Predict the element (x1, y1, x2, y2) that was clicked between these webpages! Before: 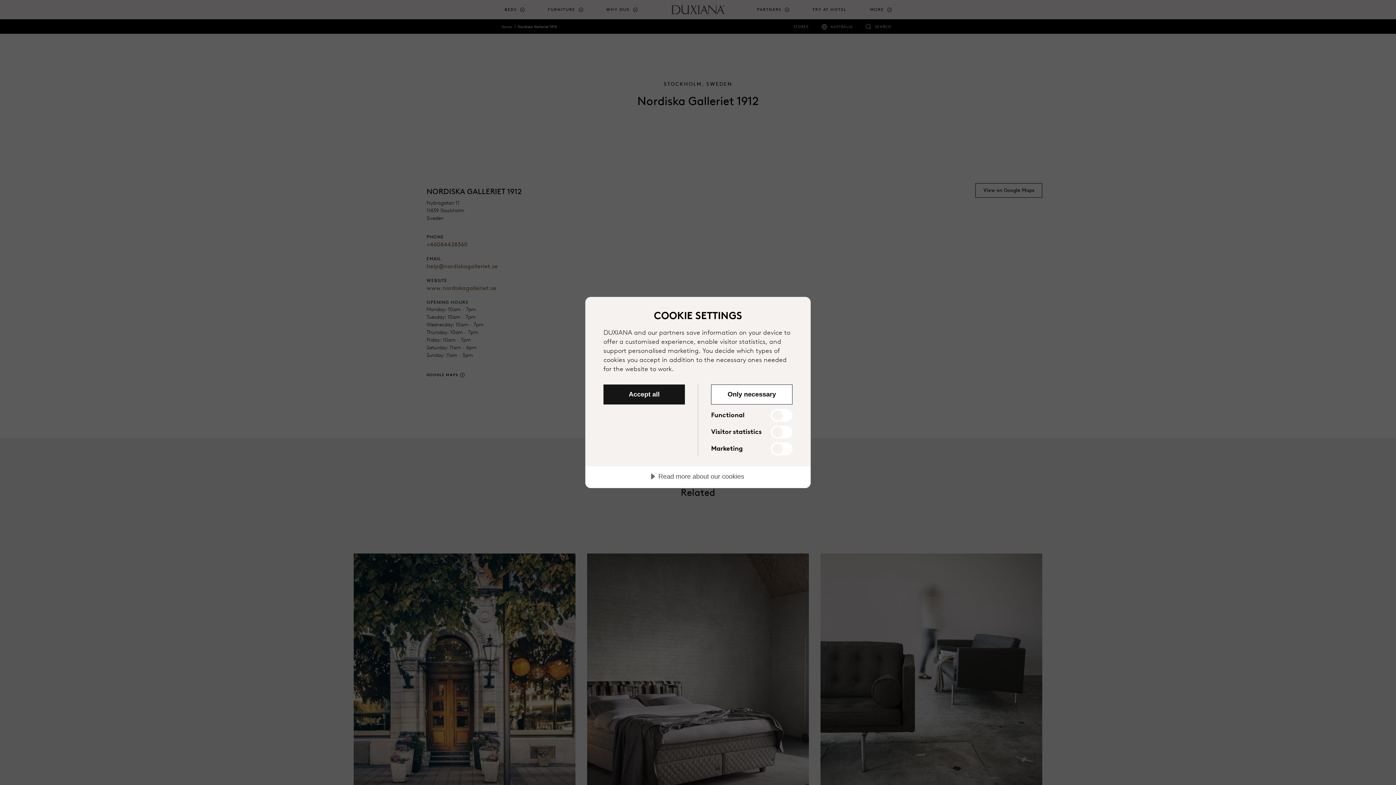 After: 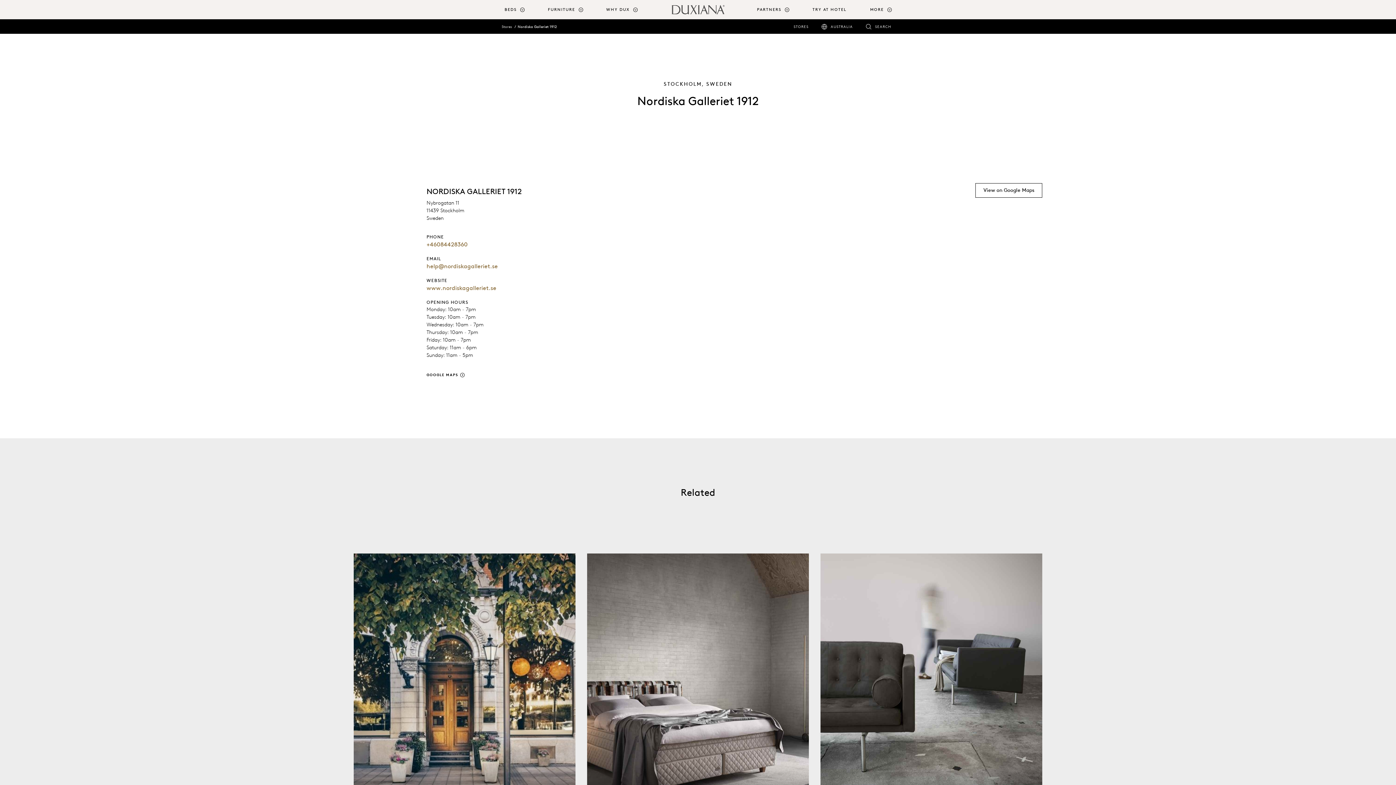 Action: label: Only necessary bbox: (711, 384, 792, 404)